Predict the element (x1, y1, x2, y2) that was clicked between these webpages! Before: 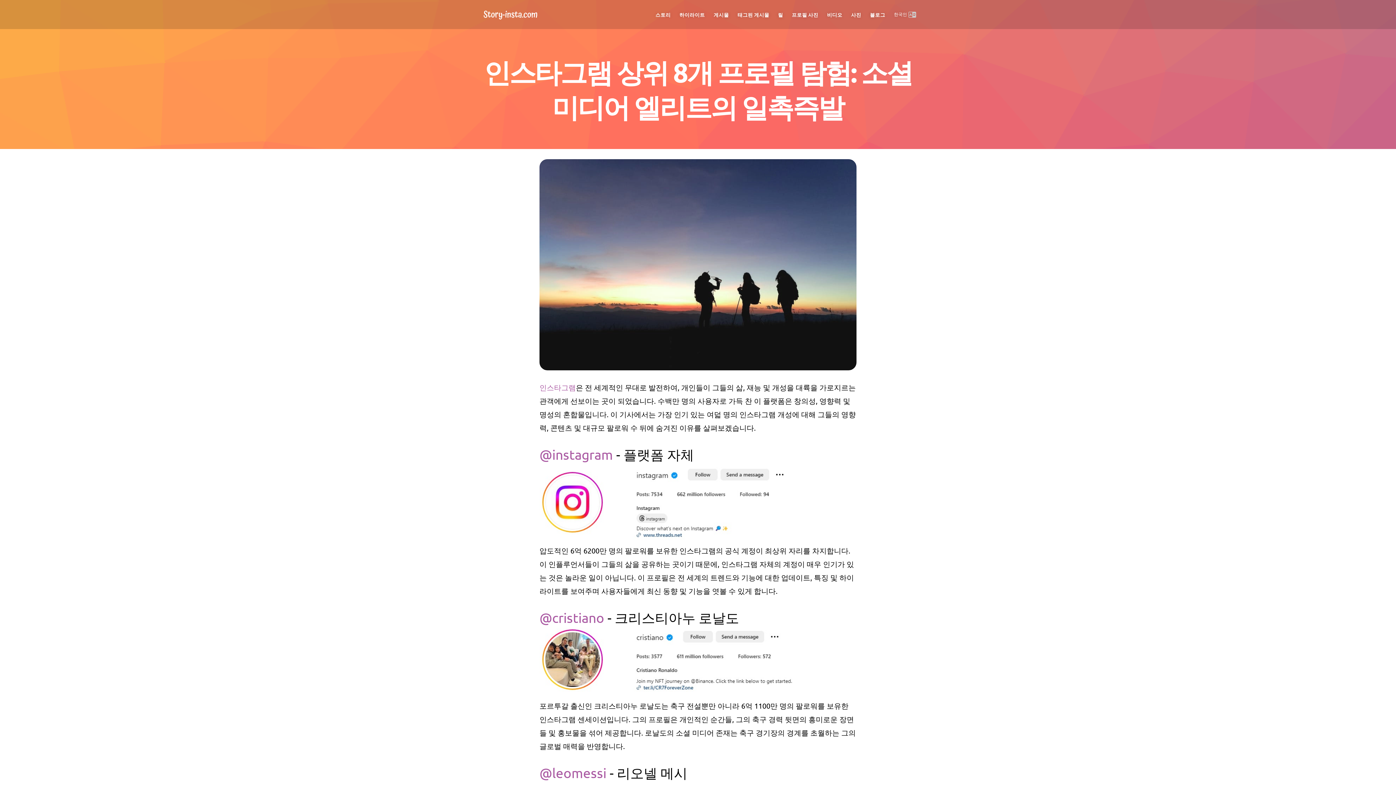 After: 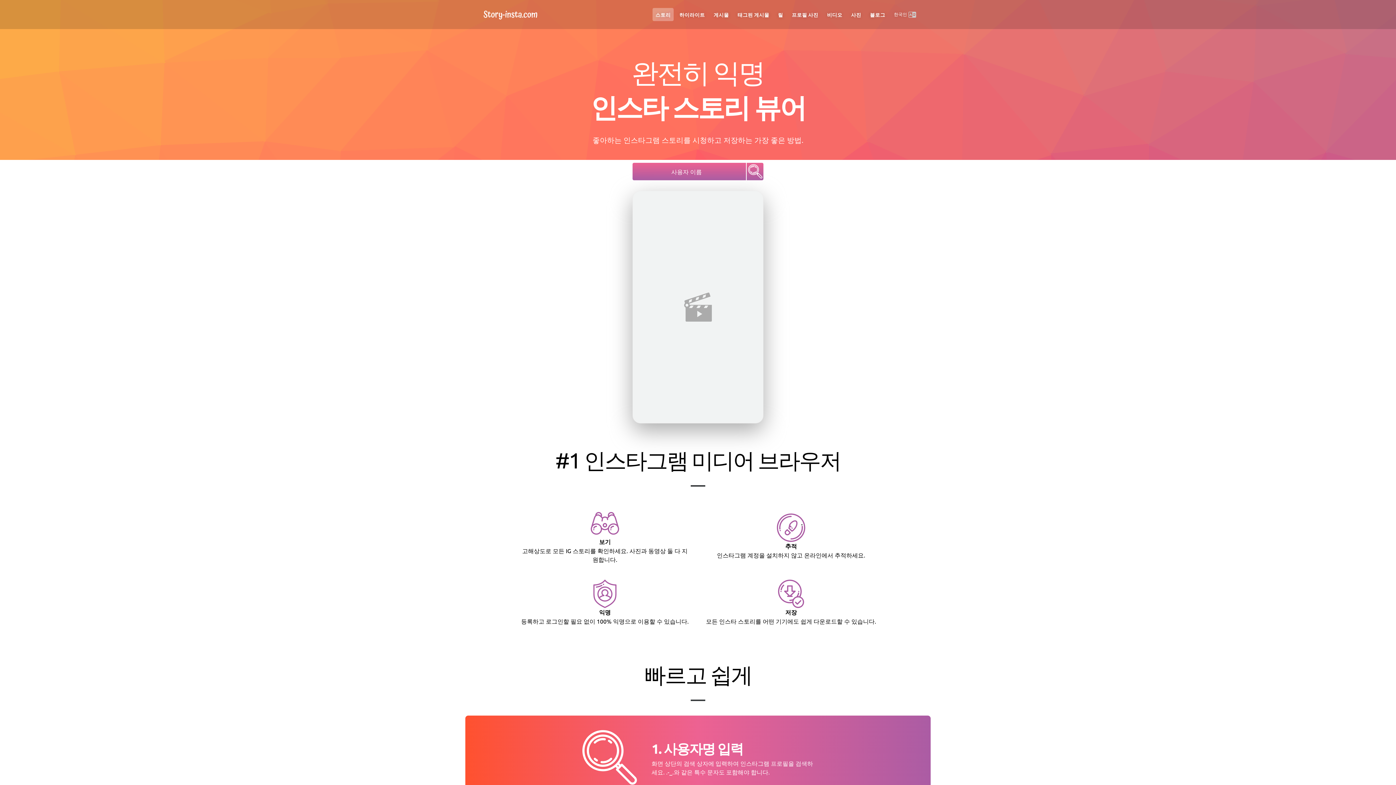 Action: bbox: (652, 8, 673, 21) label: 스토리